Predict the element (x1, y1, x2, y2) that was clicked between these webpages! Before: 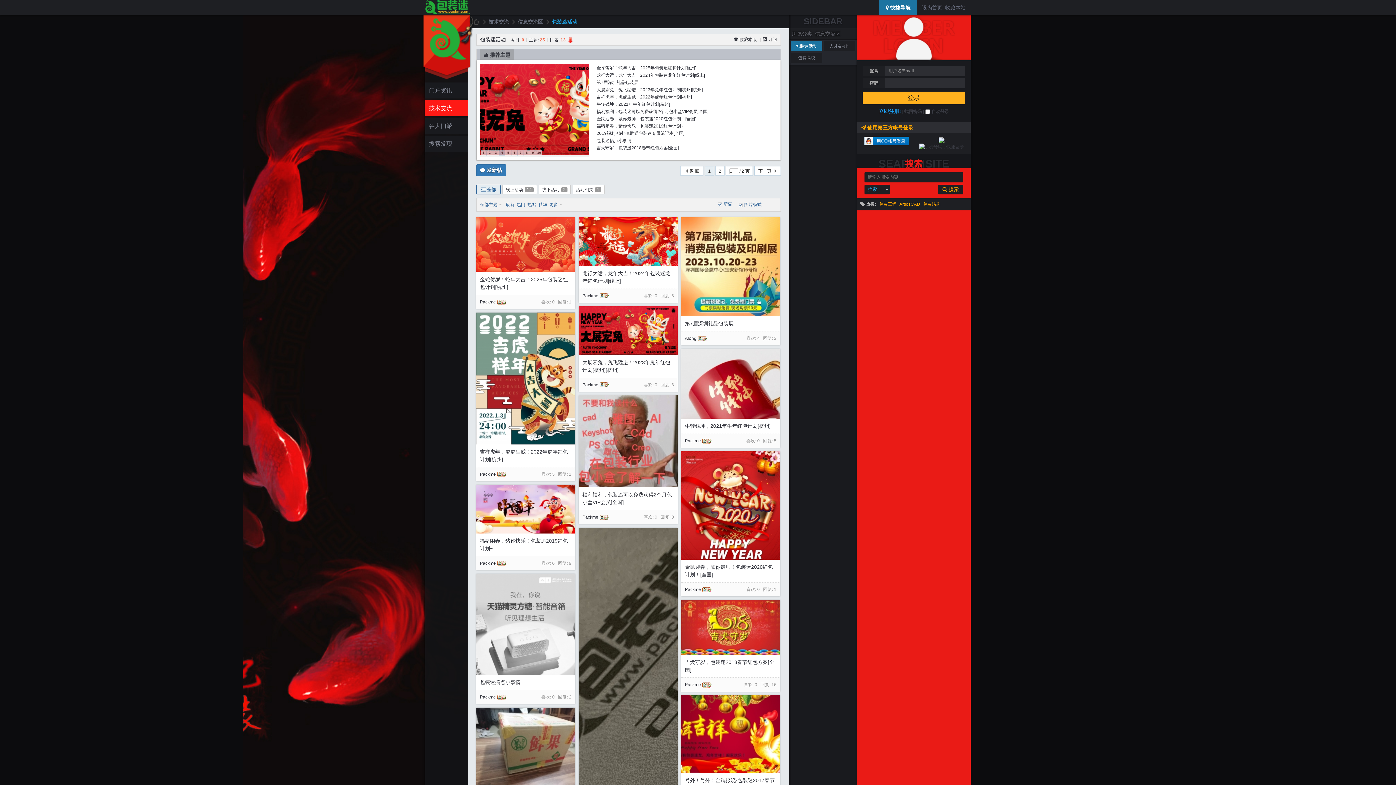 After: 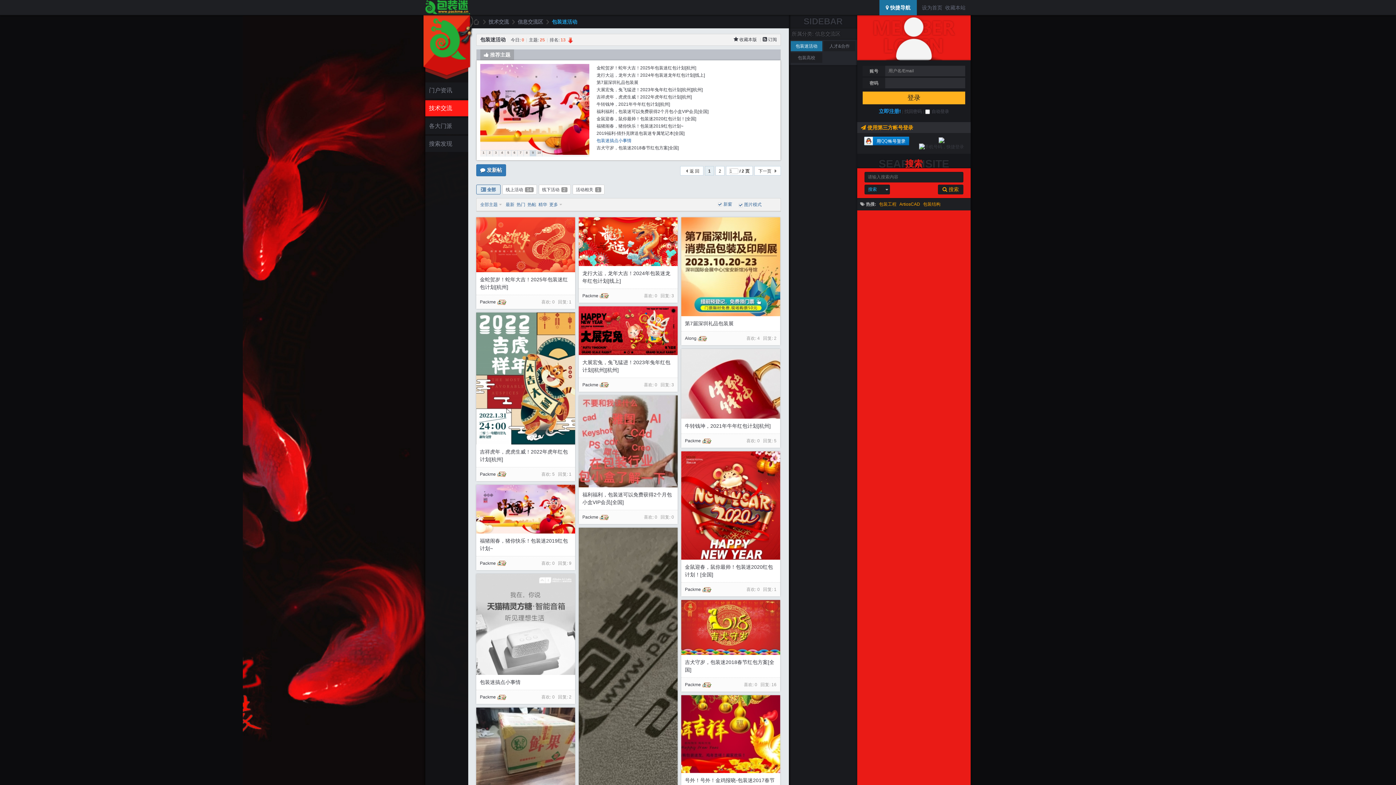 Action: bbox: (596, 138, 631, 143) label: 包装迷搞点小事情